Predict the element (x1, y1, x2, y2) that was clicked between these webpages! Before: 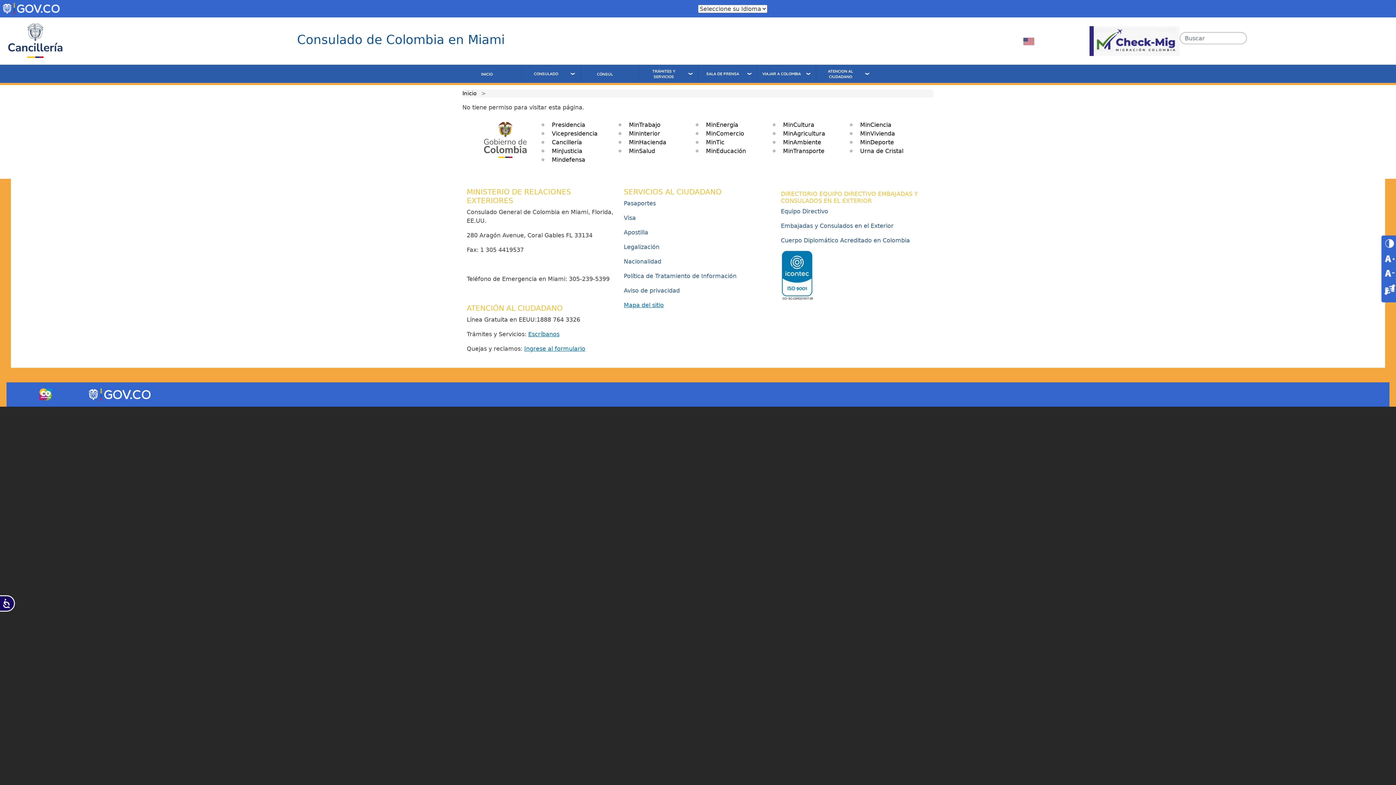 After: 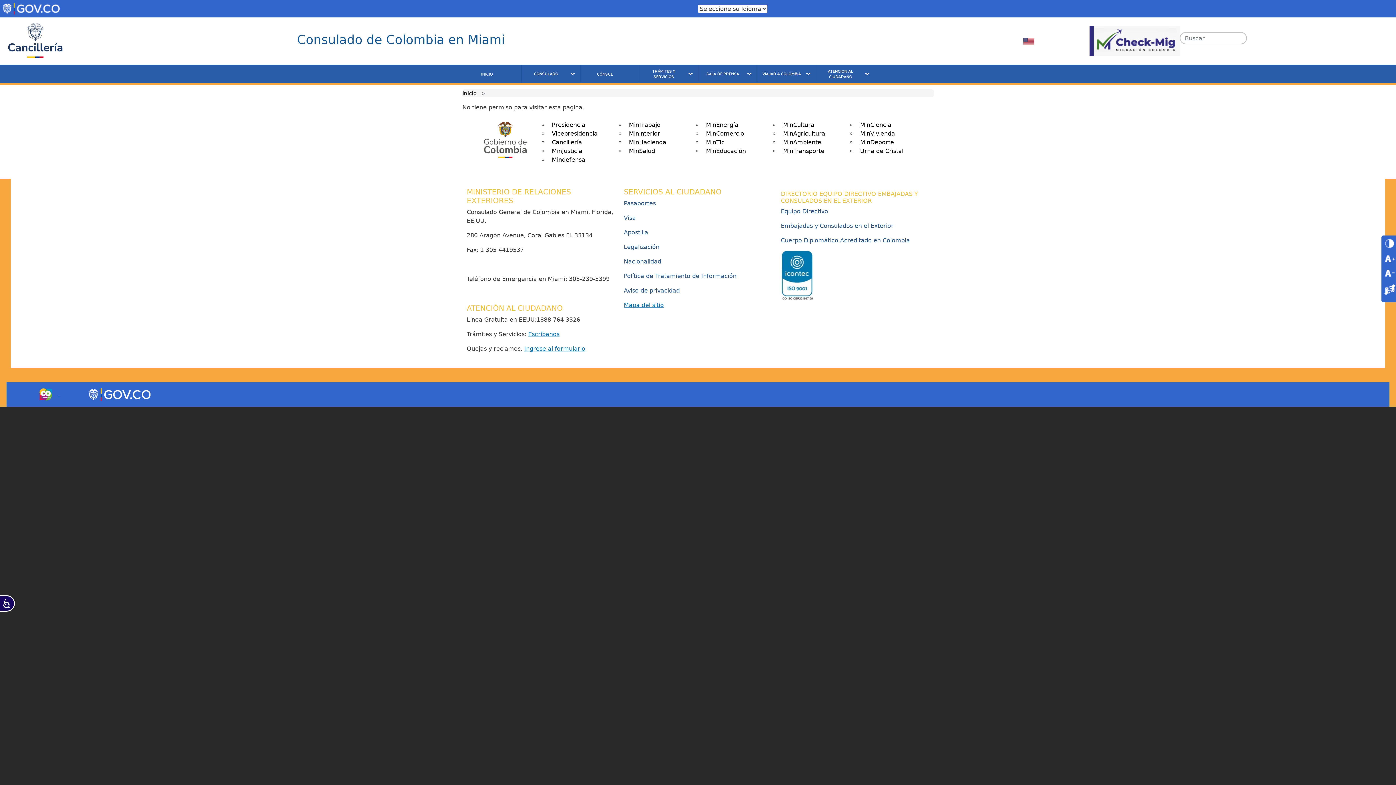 Action: bbox: (1384, 286, 1395, 292)